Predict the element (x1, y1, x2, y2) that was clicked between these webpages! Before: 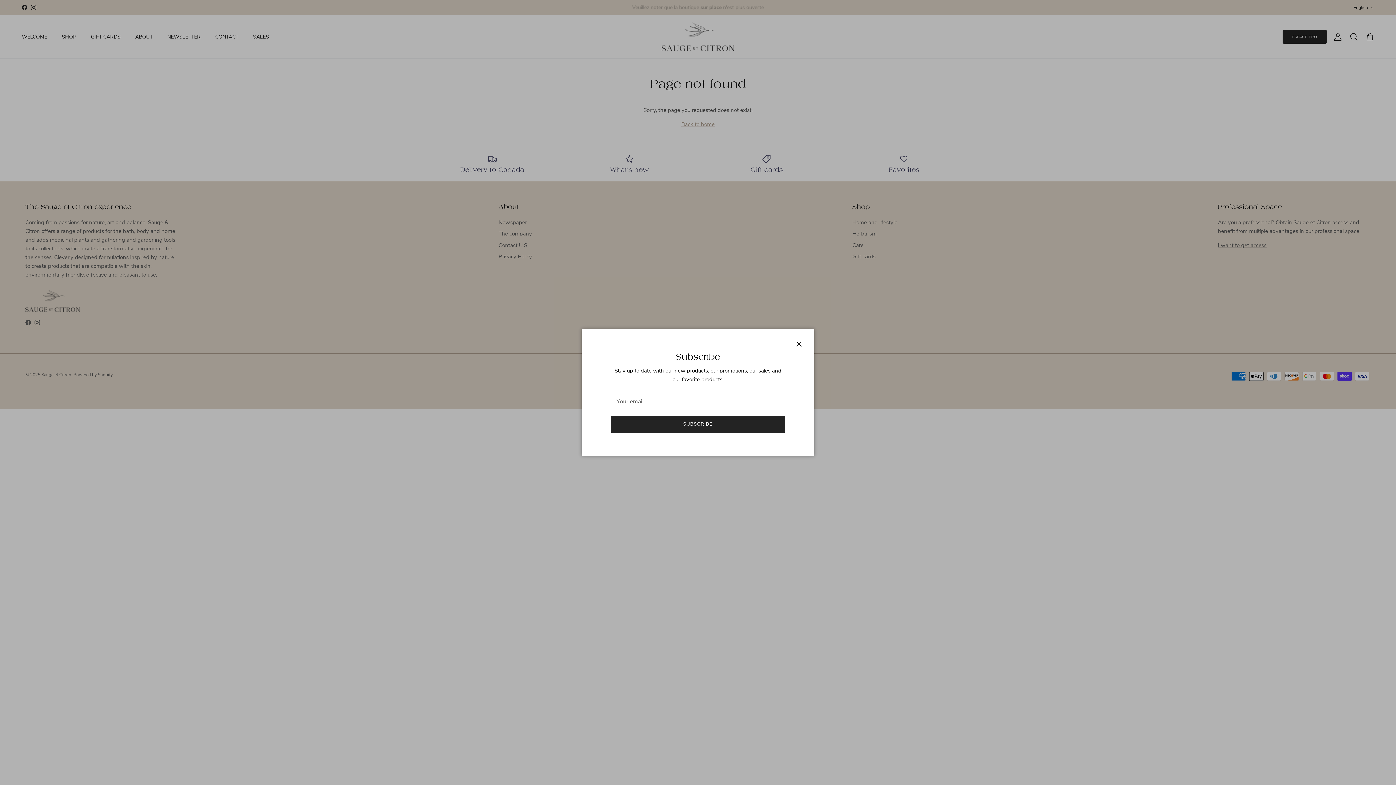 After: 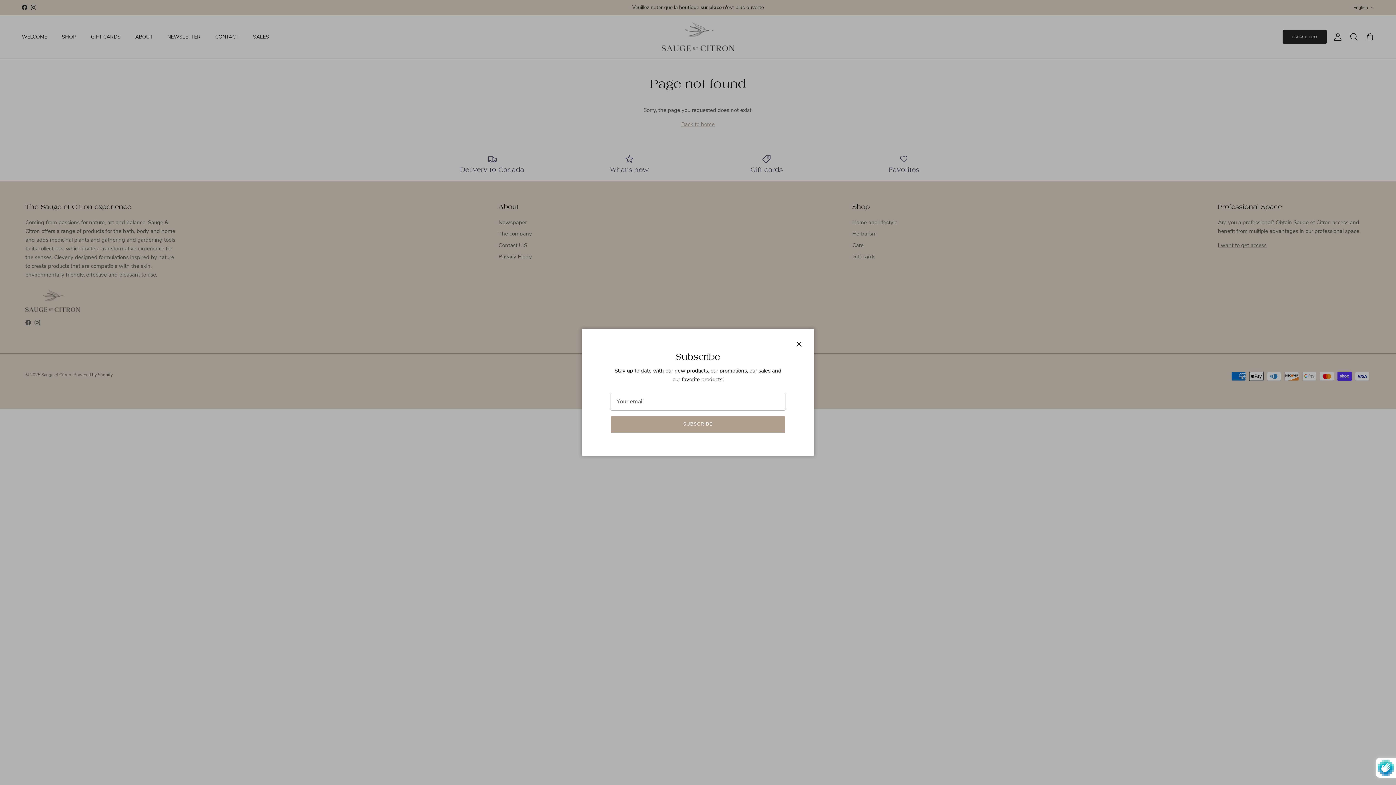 Action: label: SUBSCRIBE bbox: (610, 415, 785, 433)